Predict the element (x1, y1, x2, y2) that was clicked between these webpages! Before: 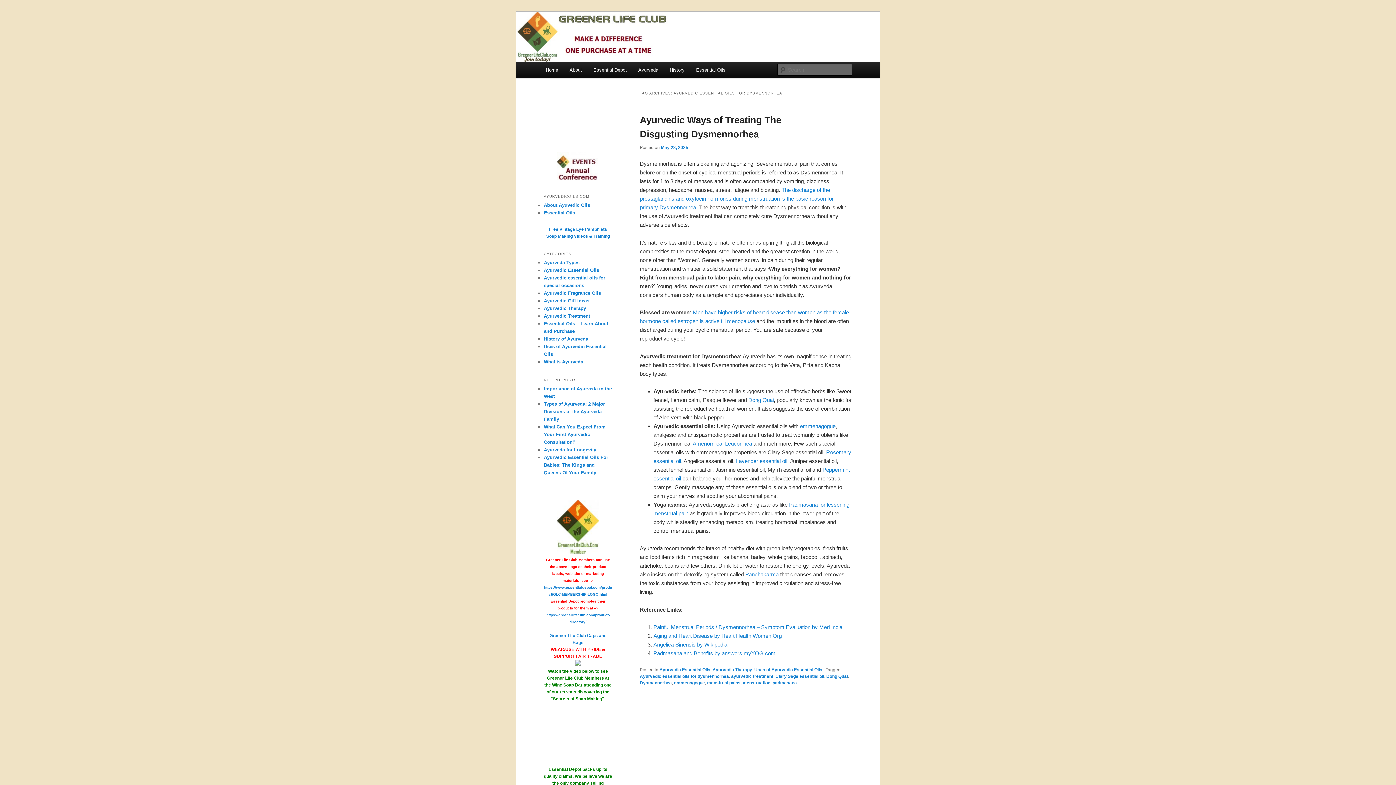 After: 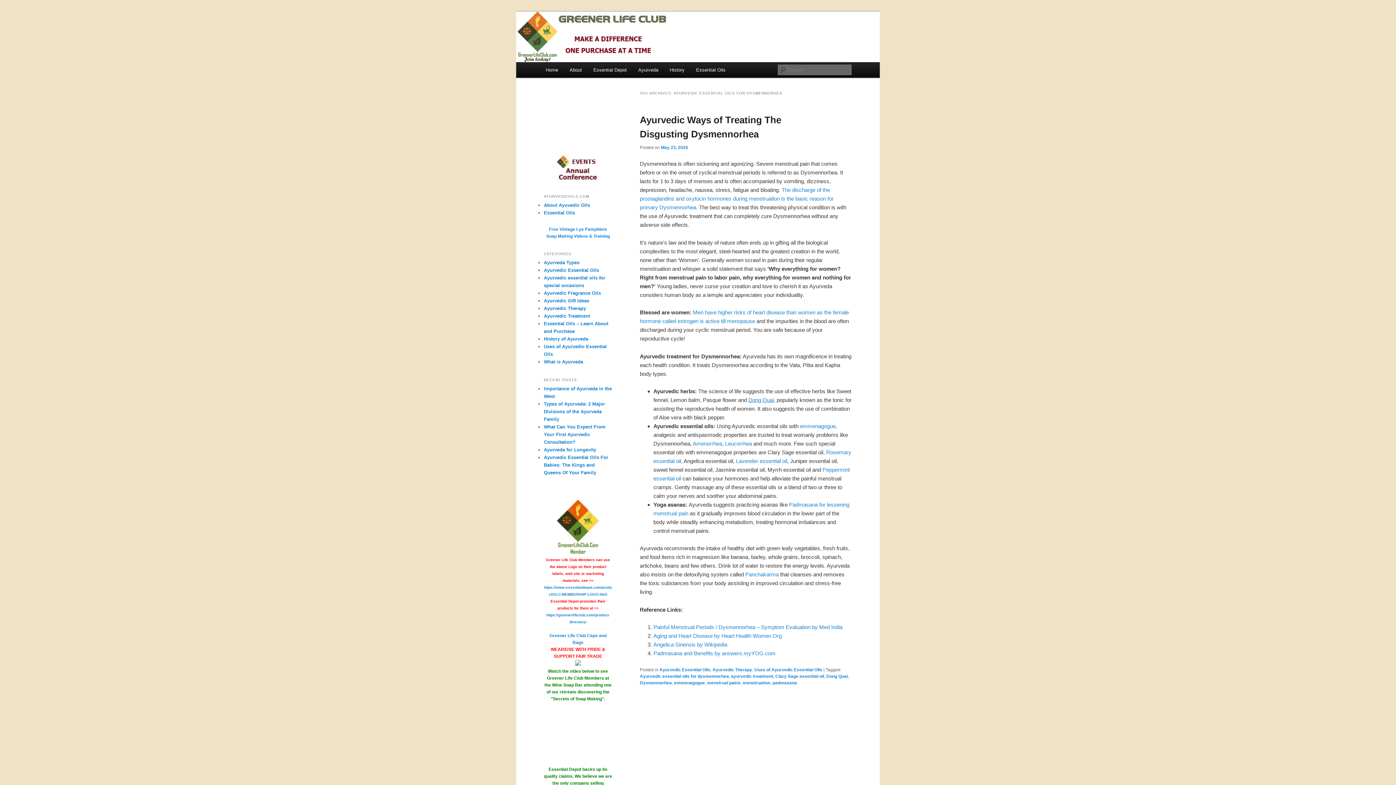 Action: label: Dong Quai bbox: (748, 397, 774, 403)